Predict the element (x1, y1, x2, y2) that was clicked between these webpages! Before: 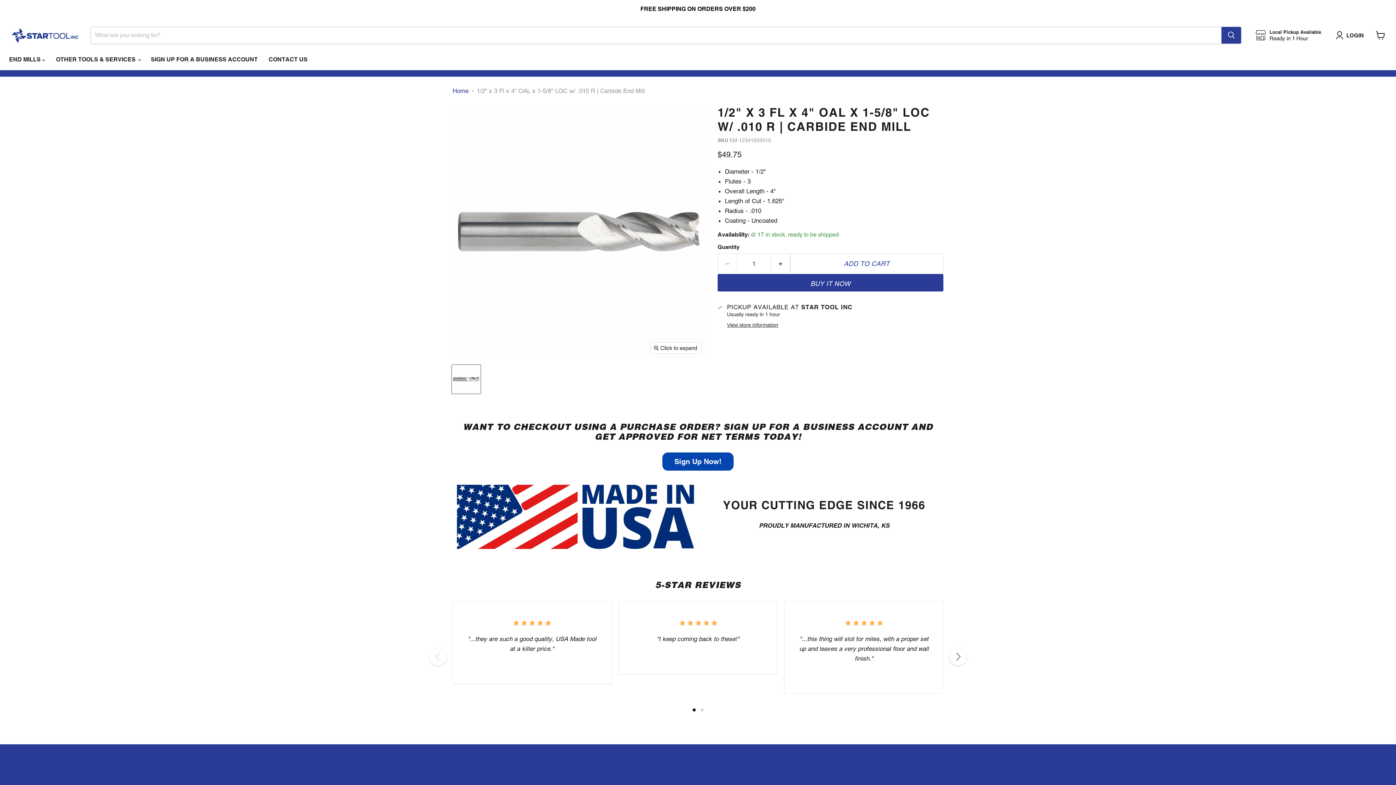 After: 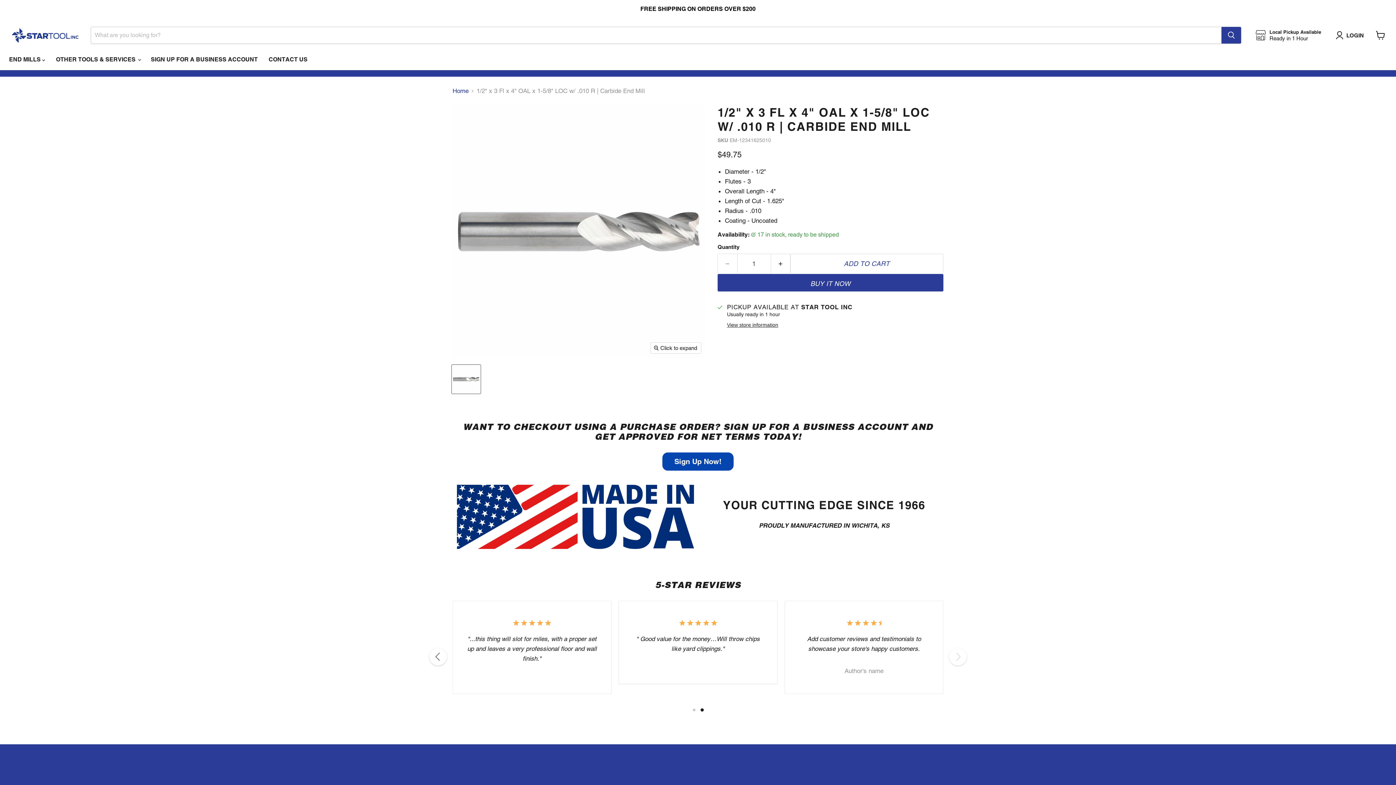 Action: label: Next bbox: (949, 648, 966, 665)